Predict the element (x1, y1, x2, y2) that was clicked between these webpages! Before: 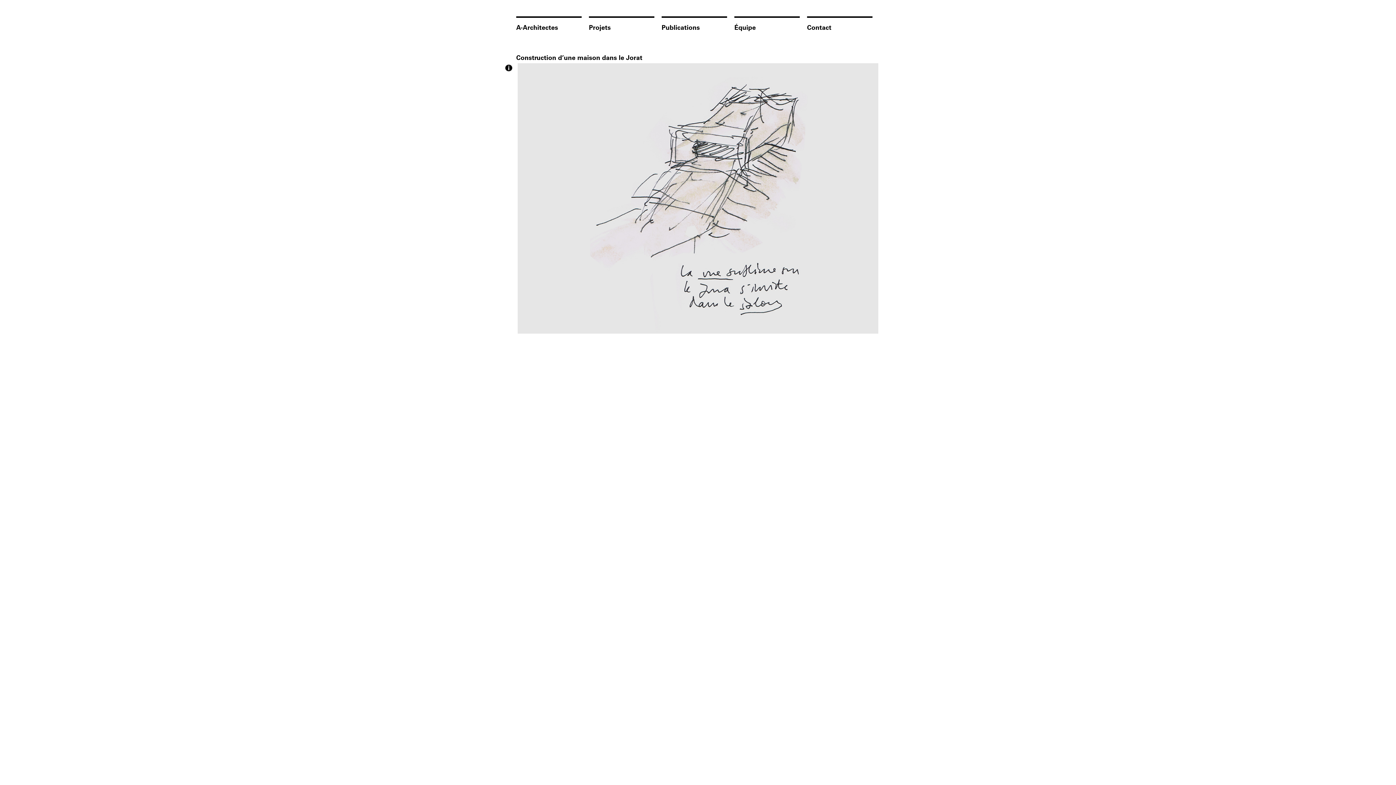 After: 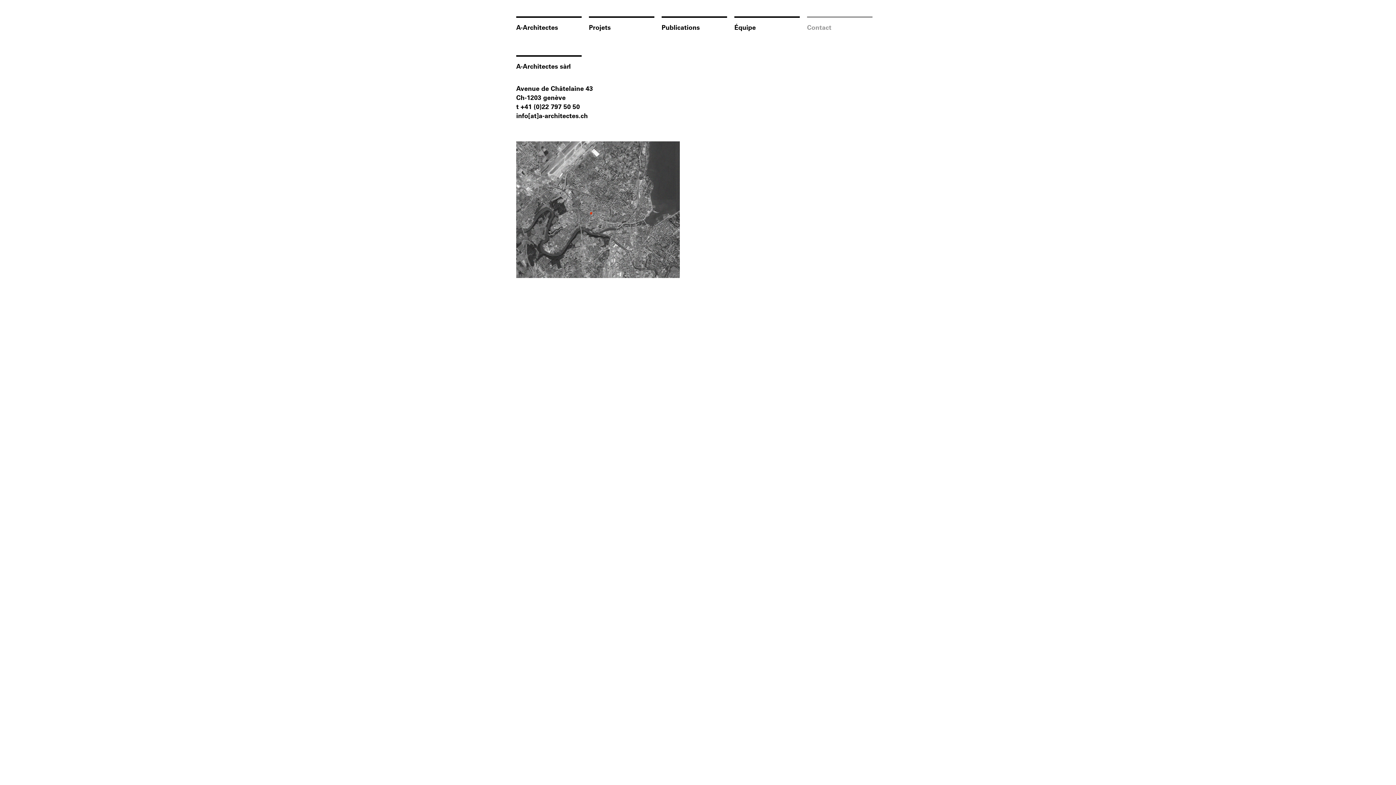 Action: bbox: (807, 16, 872, 31) label: Contact